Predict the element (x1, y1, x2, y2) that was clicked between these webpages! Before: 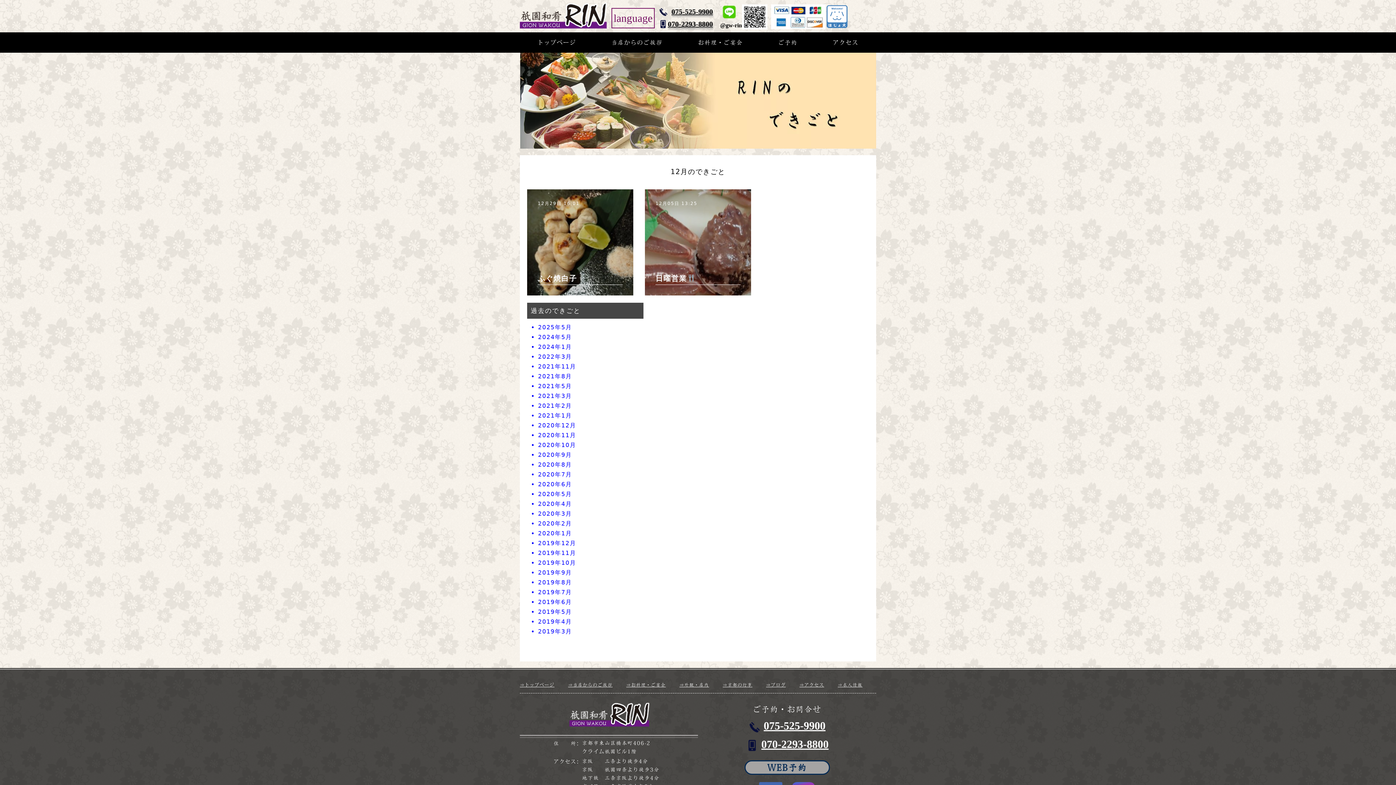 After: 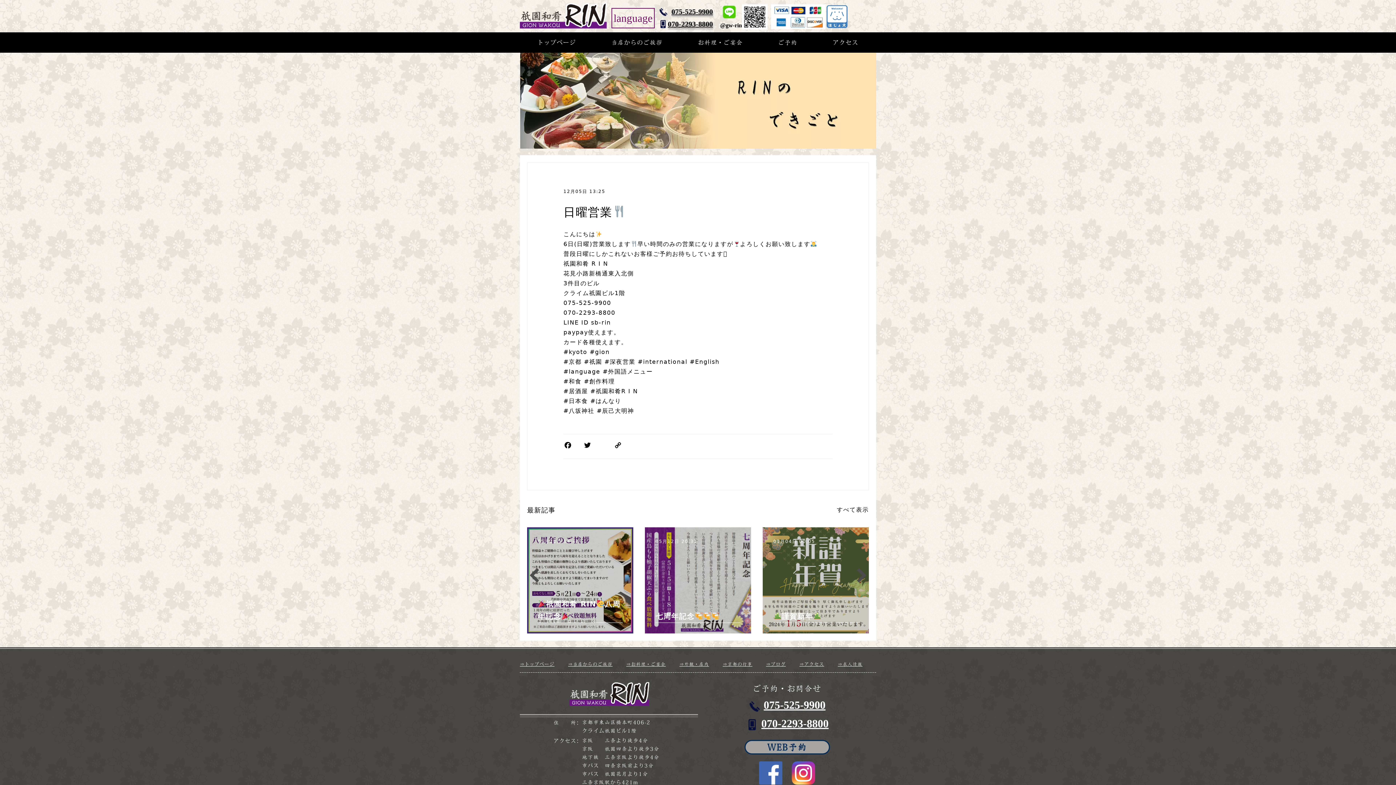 Action: label: 12月05日 13:25

日曜営業 bbox: (645, 189, 751, 295)